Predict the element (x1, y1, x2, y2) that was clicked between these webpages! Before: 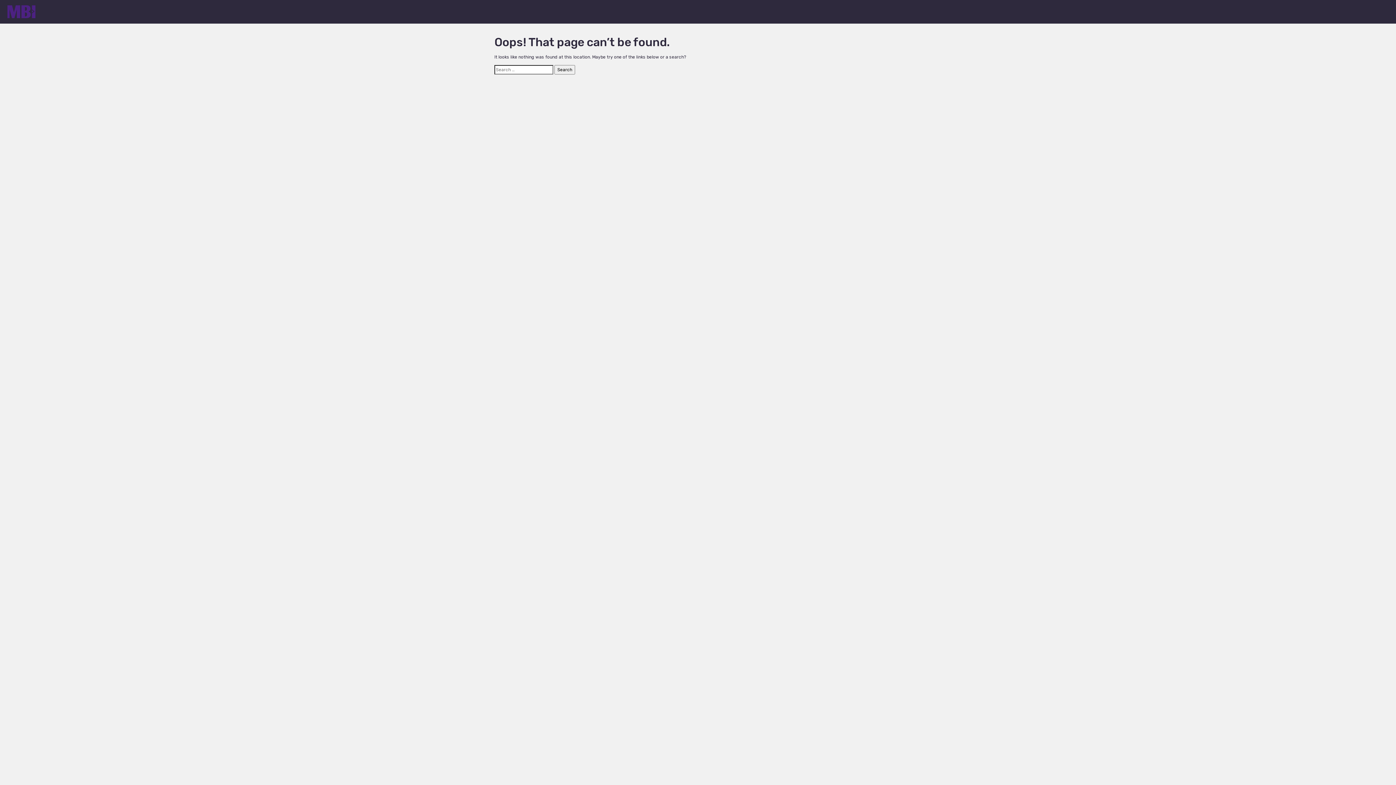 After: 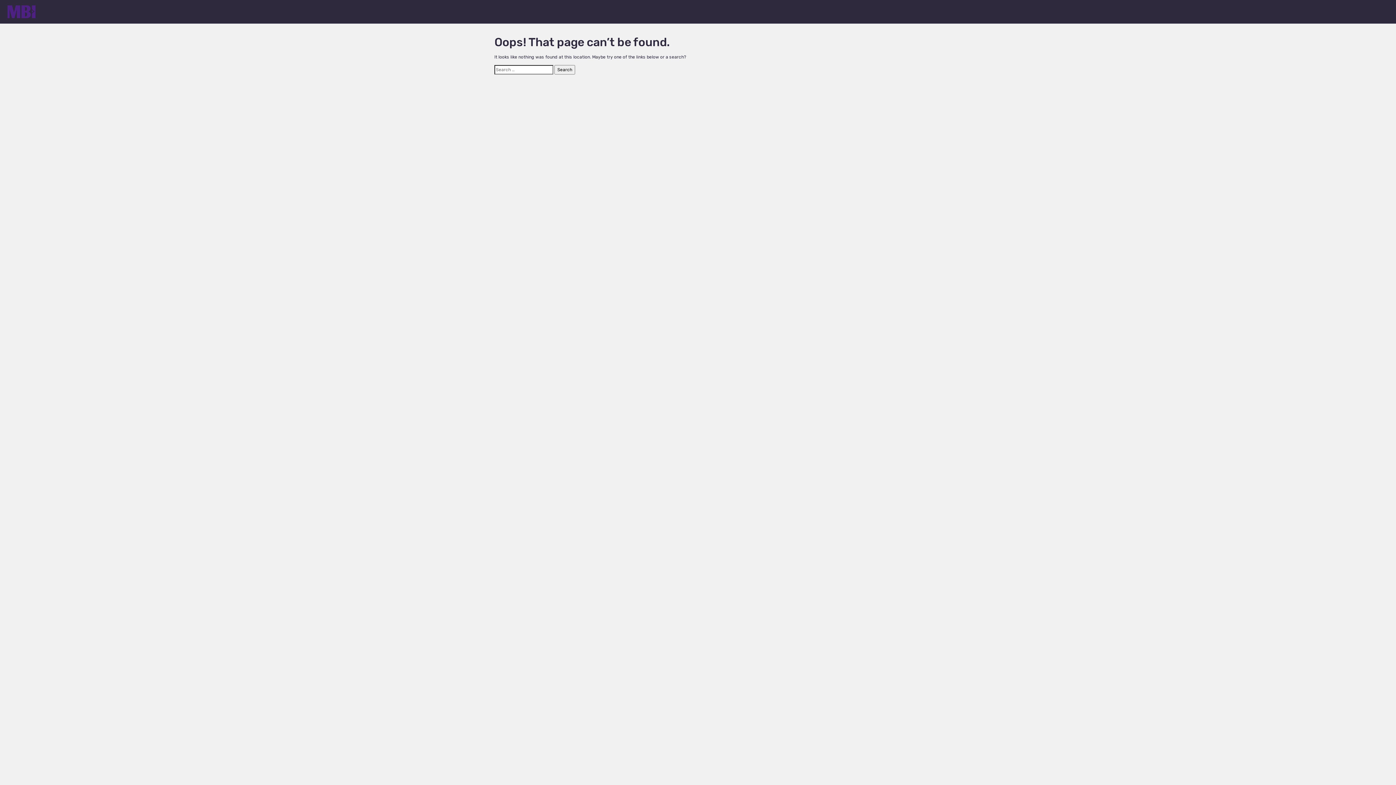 Action: bbox: (7, 0, 57, 23)